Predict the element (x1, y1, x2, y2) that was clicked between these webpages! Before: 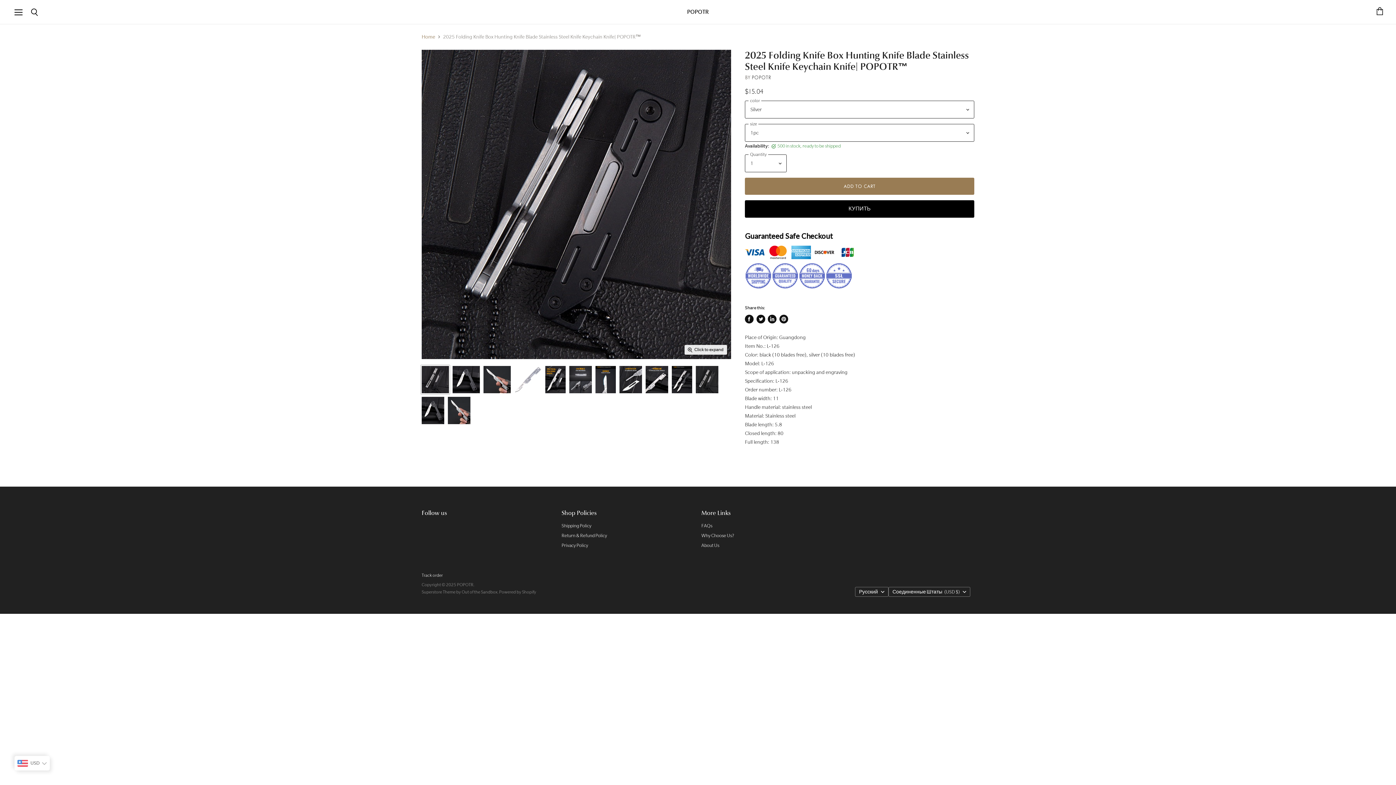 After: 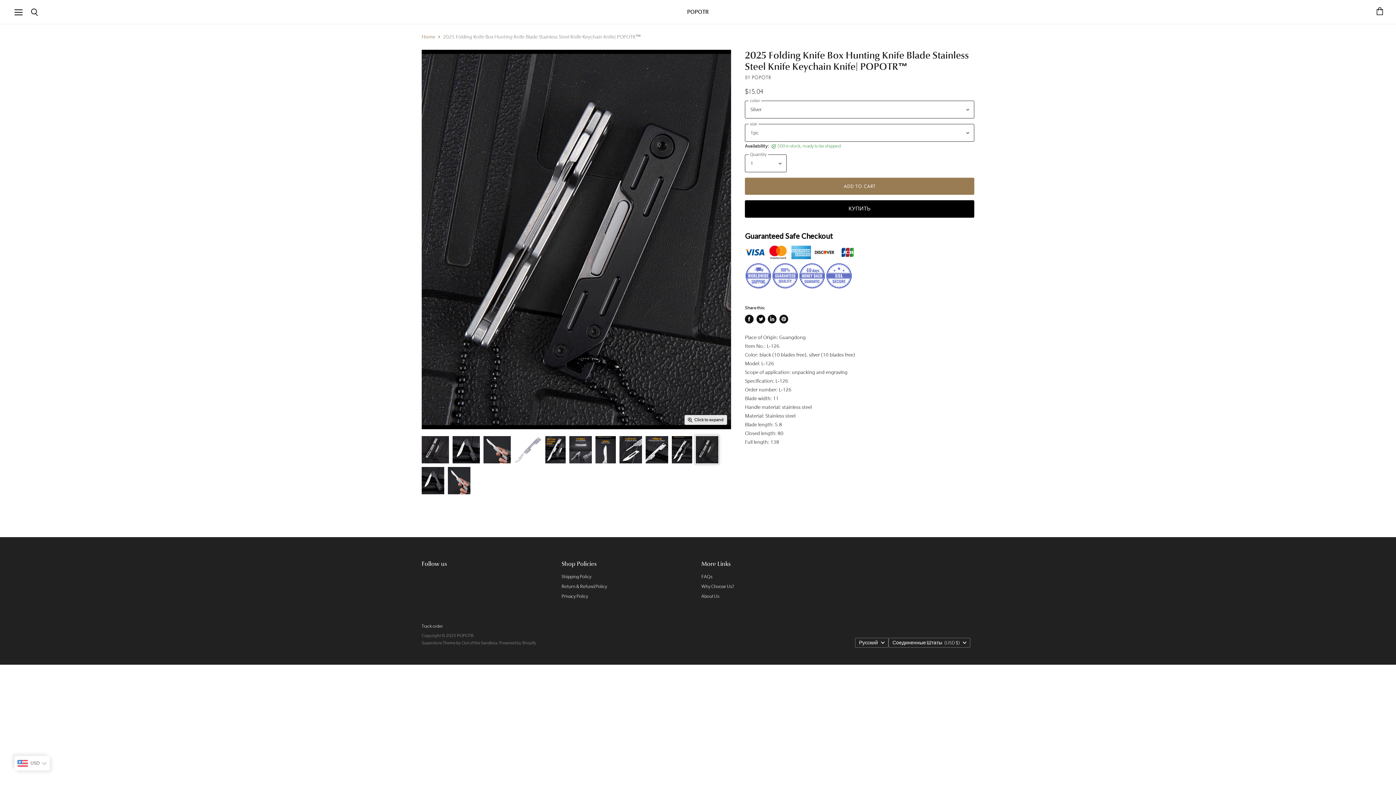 Action: label: 2025 Folding Knife Box Hunting Knife Blade Stainless Steel Knife Keychain Knife| POPOTR™ thumbnail bbox: (695, 365, 719, 394)